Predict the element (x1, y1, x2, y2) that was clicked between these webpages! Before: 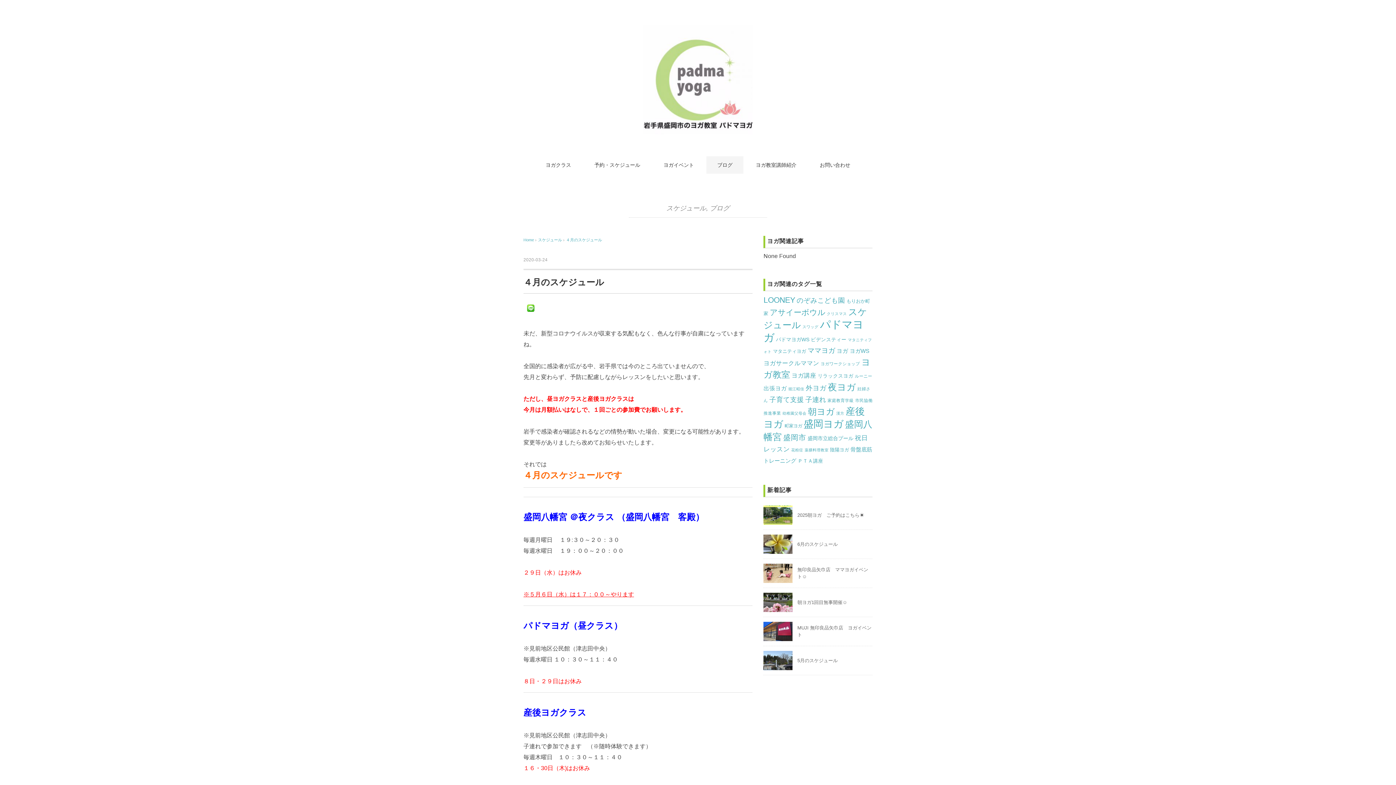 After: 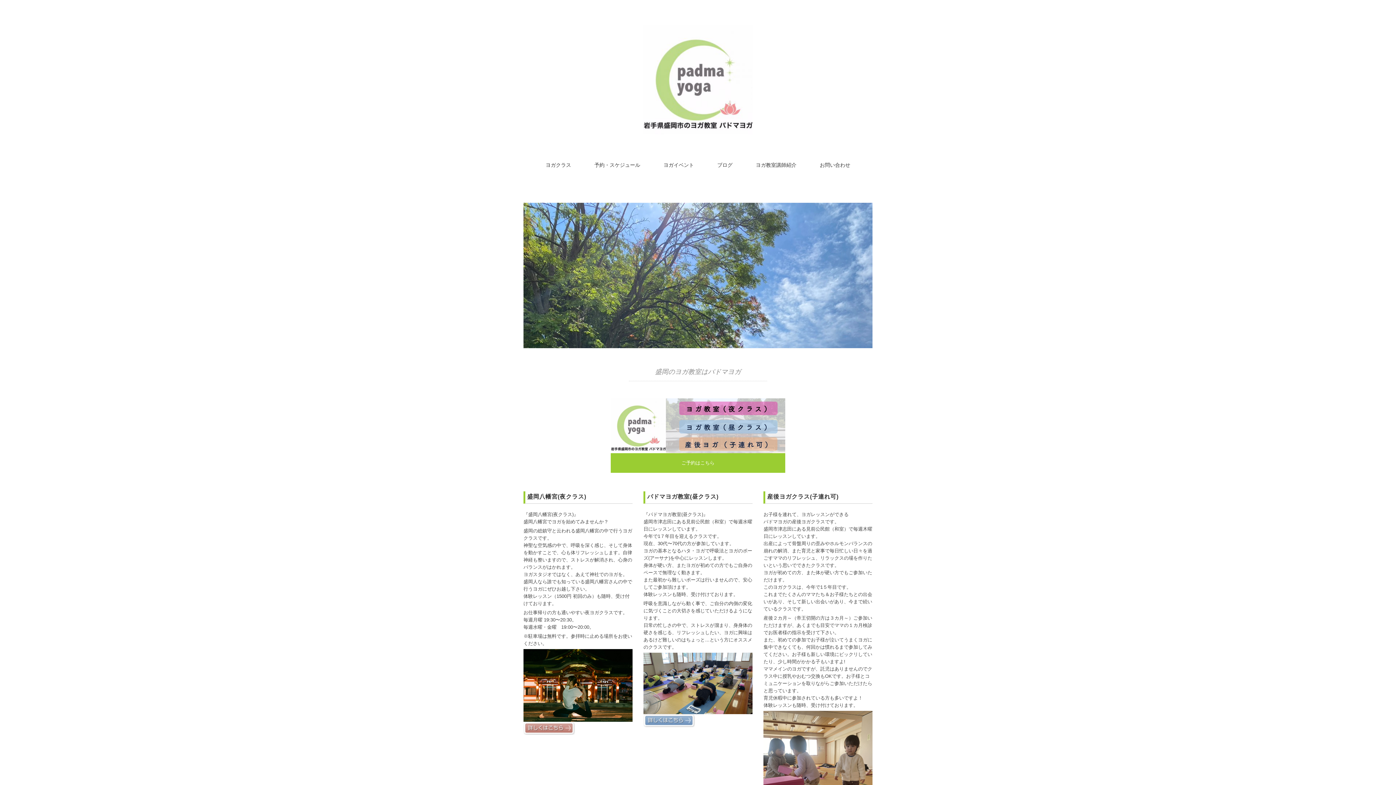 Action: bbox: (643, 27, 752, 33)